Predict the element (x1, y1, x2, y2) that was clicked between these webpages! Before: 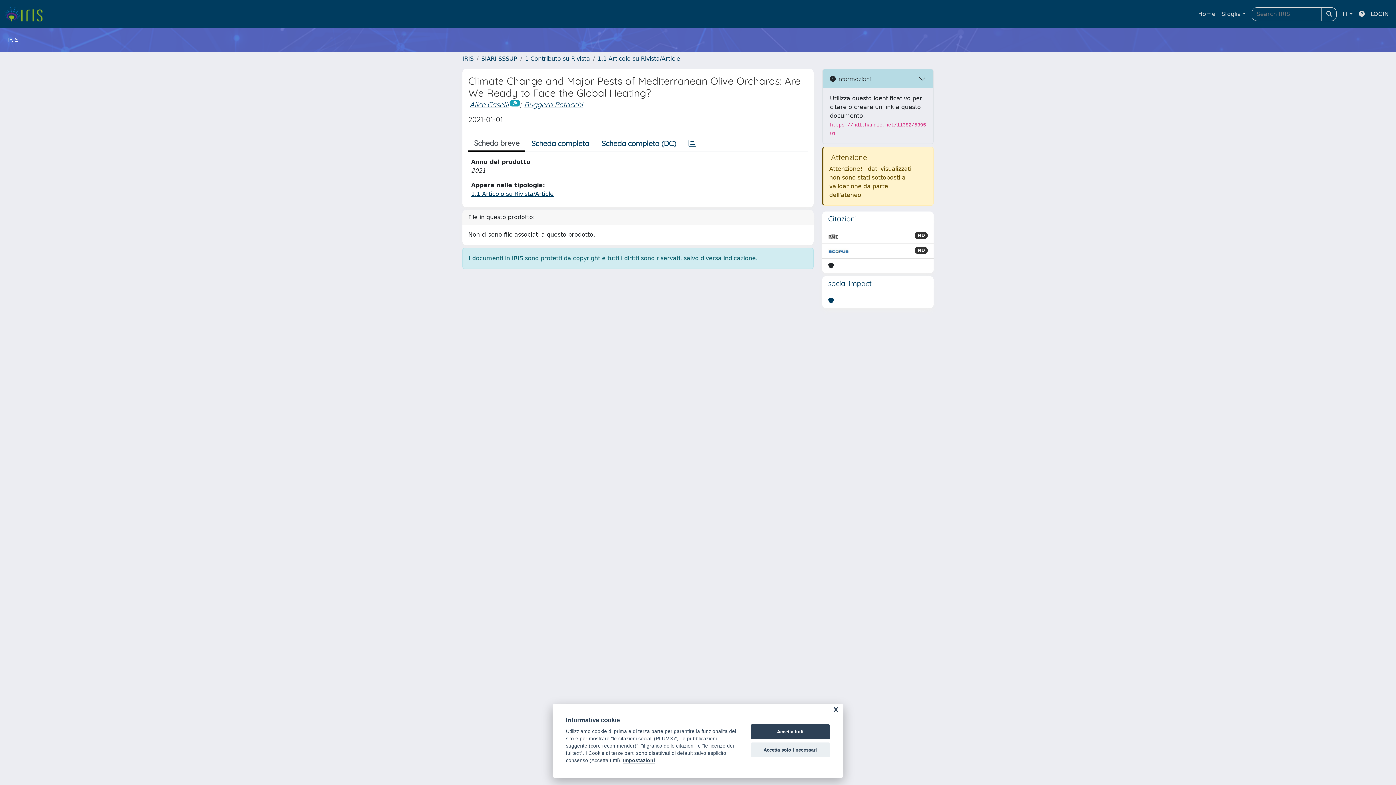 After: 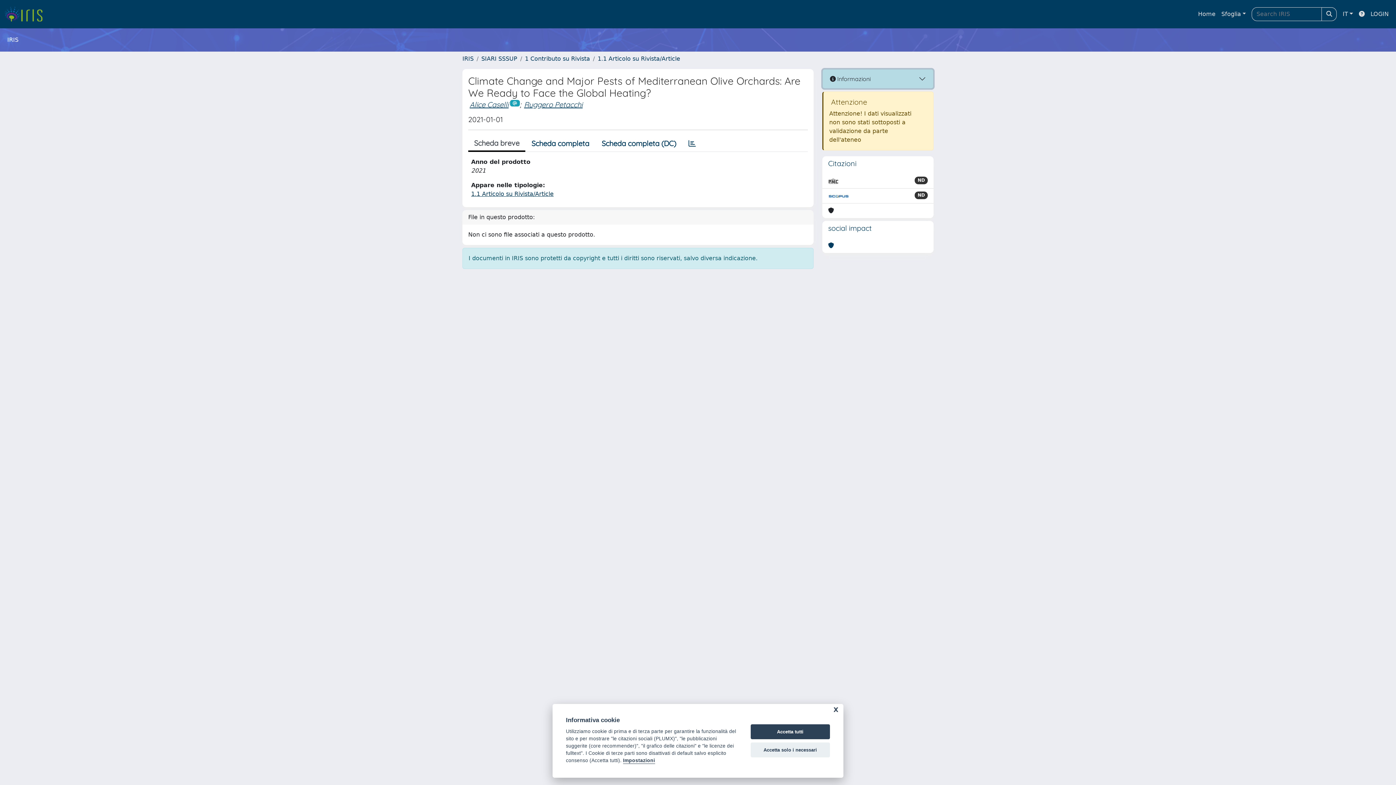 Action: label:  Informazioni bbox: (822, 69, 933, 88)